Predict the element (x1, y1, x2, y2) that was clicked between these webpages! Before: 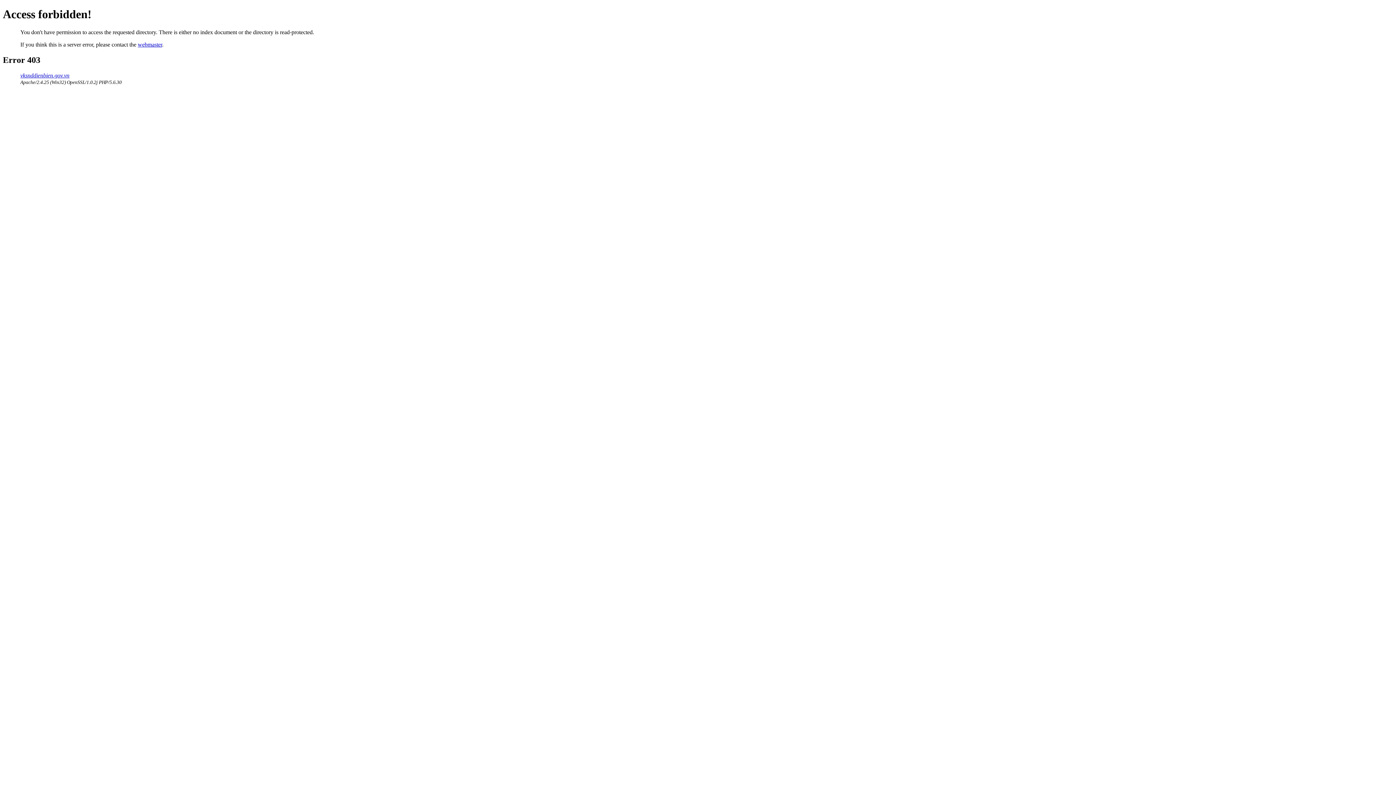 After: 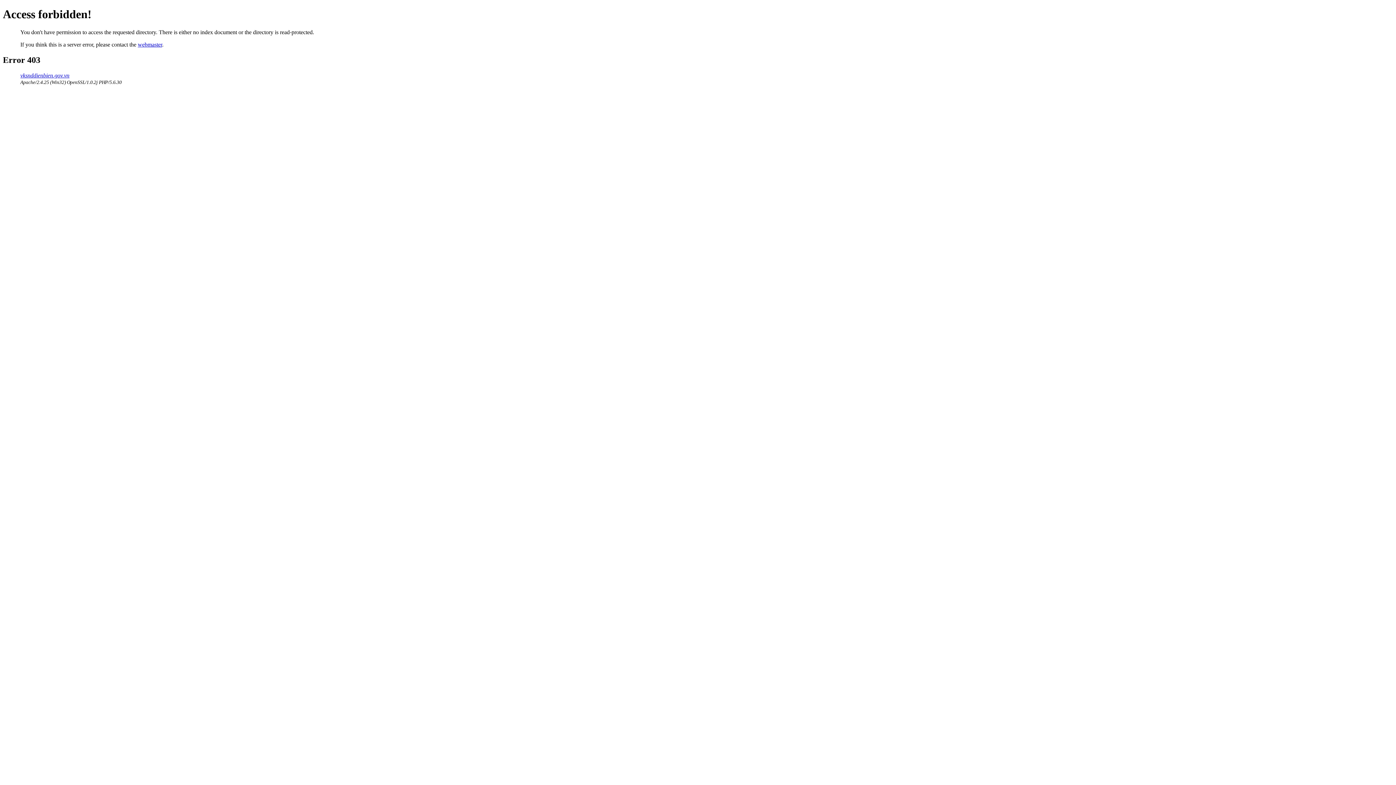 Action: label: webmaster bbox: (137, 41, 162, 47)